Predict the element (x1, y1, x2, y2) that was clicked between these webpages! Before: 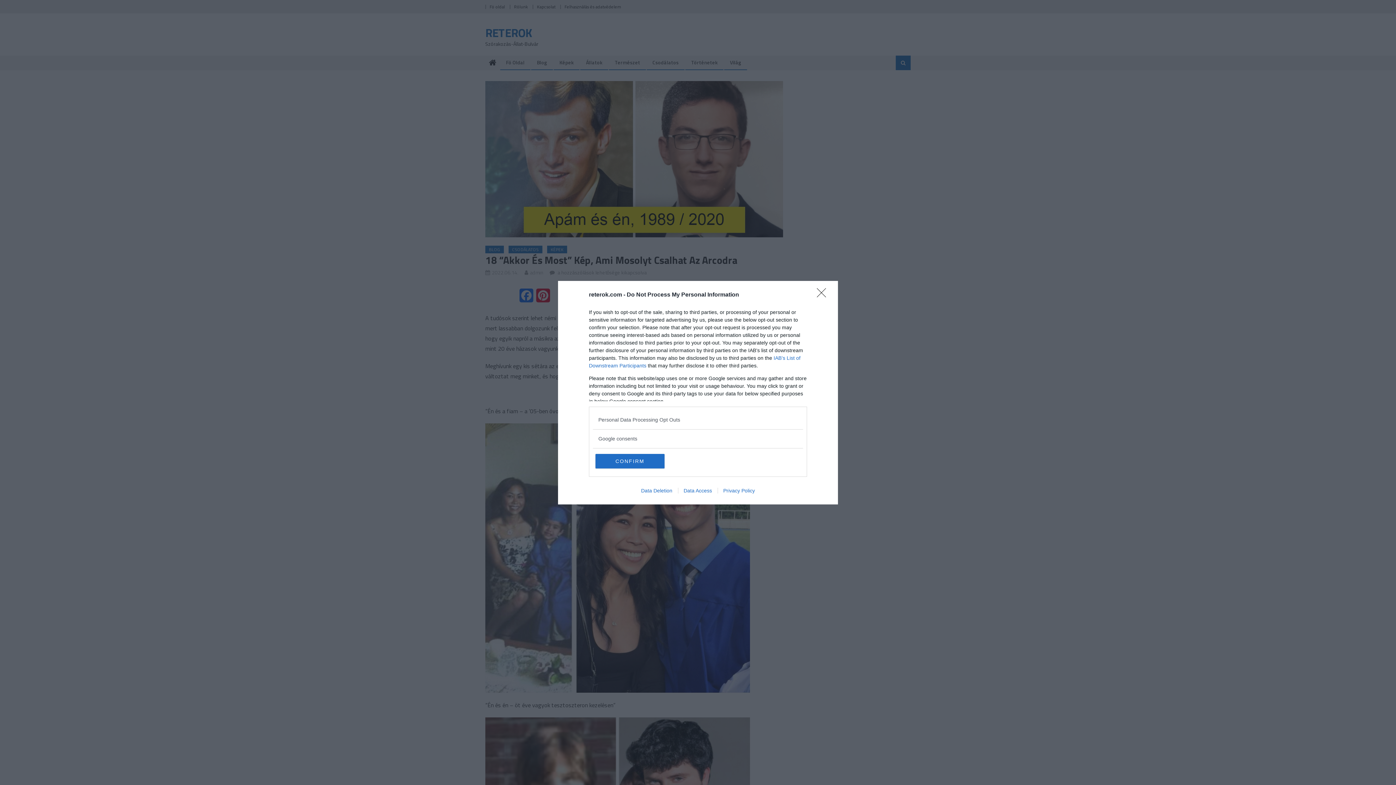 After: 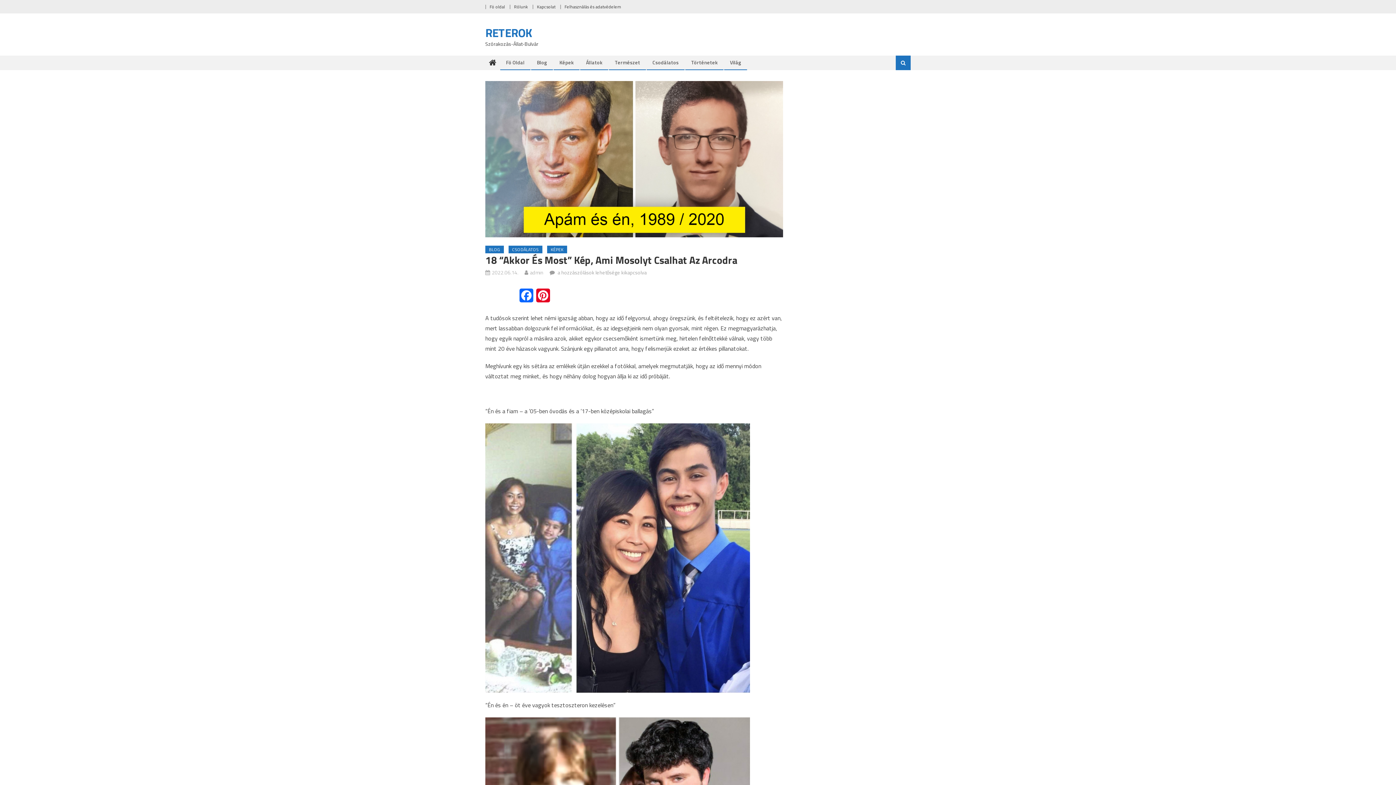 Action: label: CONFIRM bbox: (595, 454, 664, 468)